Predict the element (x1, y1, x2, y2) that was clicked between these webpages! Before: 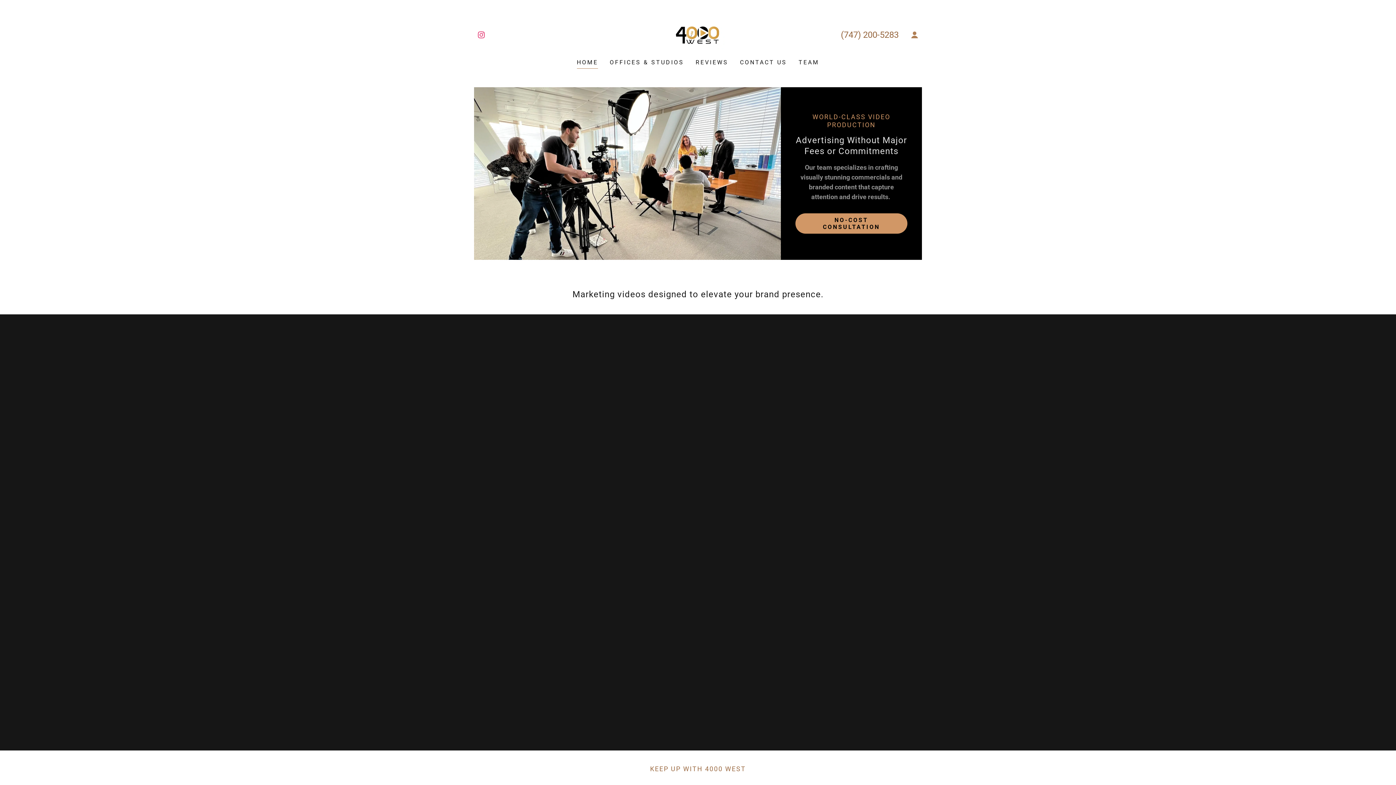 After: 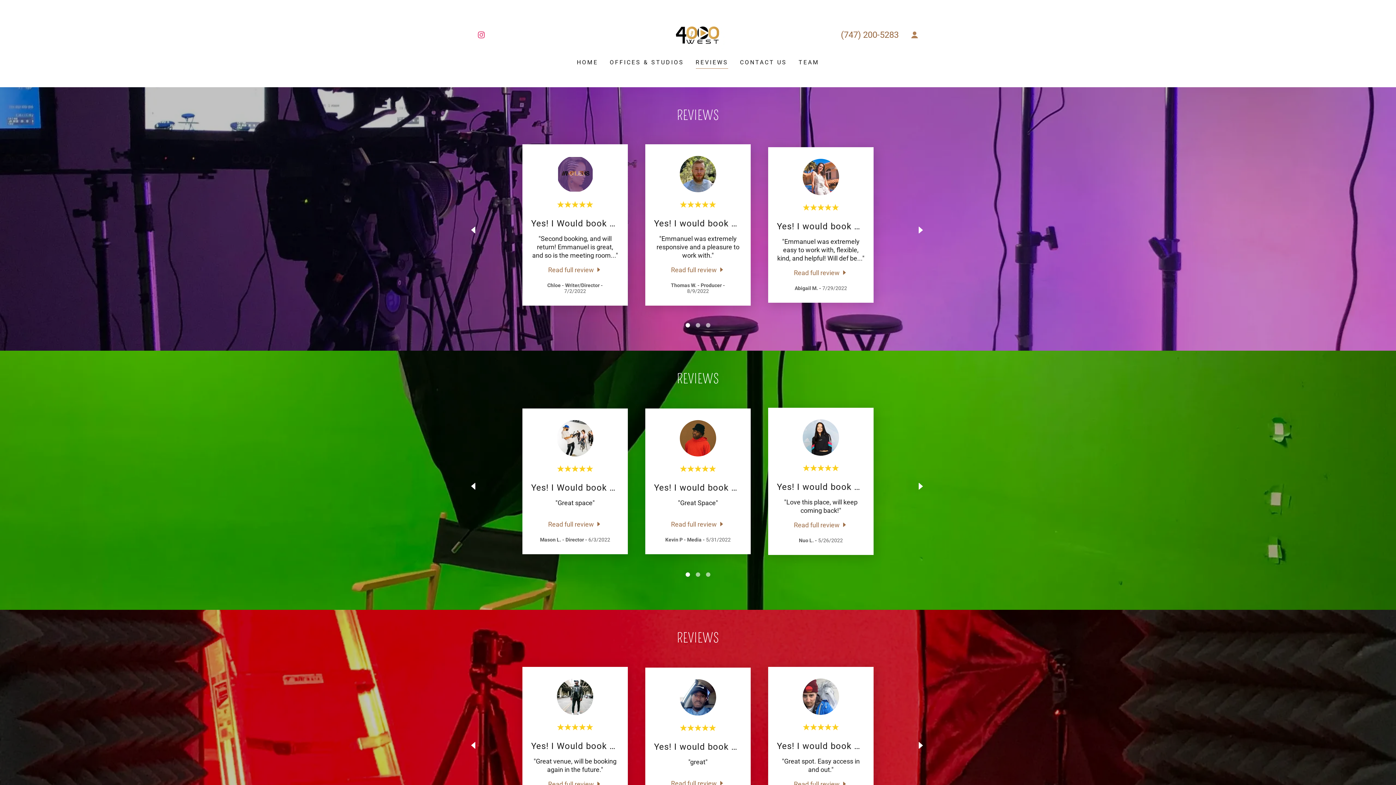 Action: bbox: (693, 56, 730, 69) label: REVIEWS